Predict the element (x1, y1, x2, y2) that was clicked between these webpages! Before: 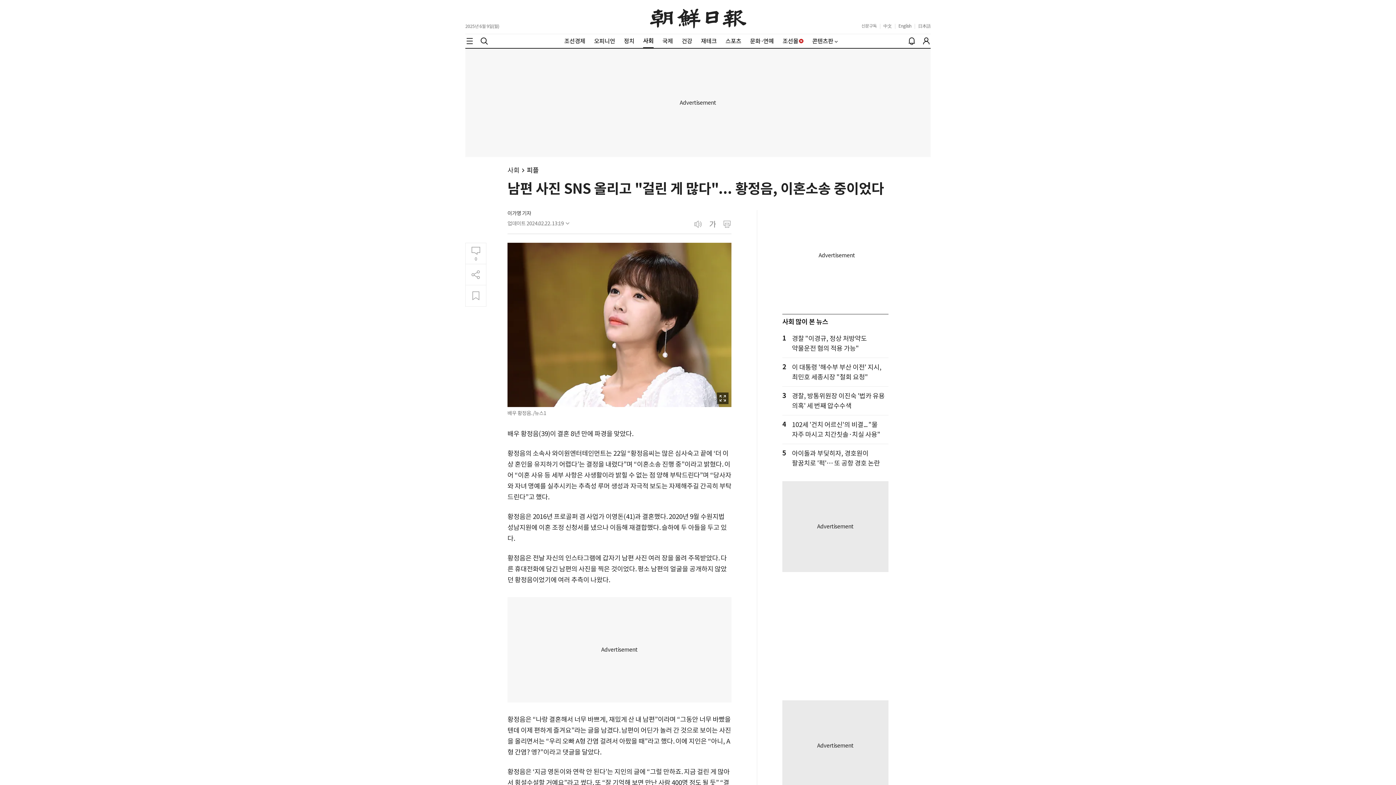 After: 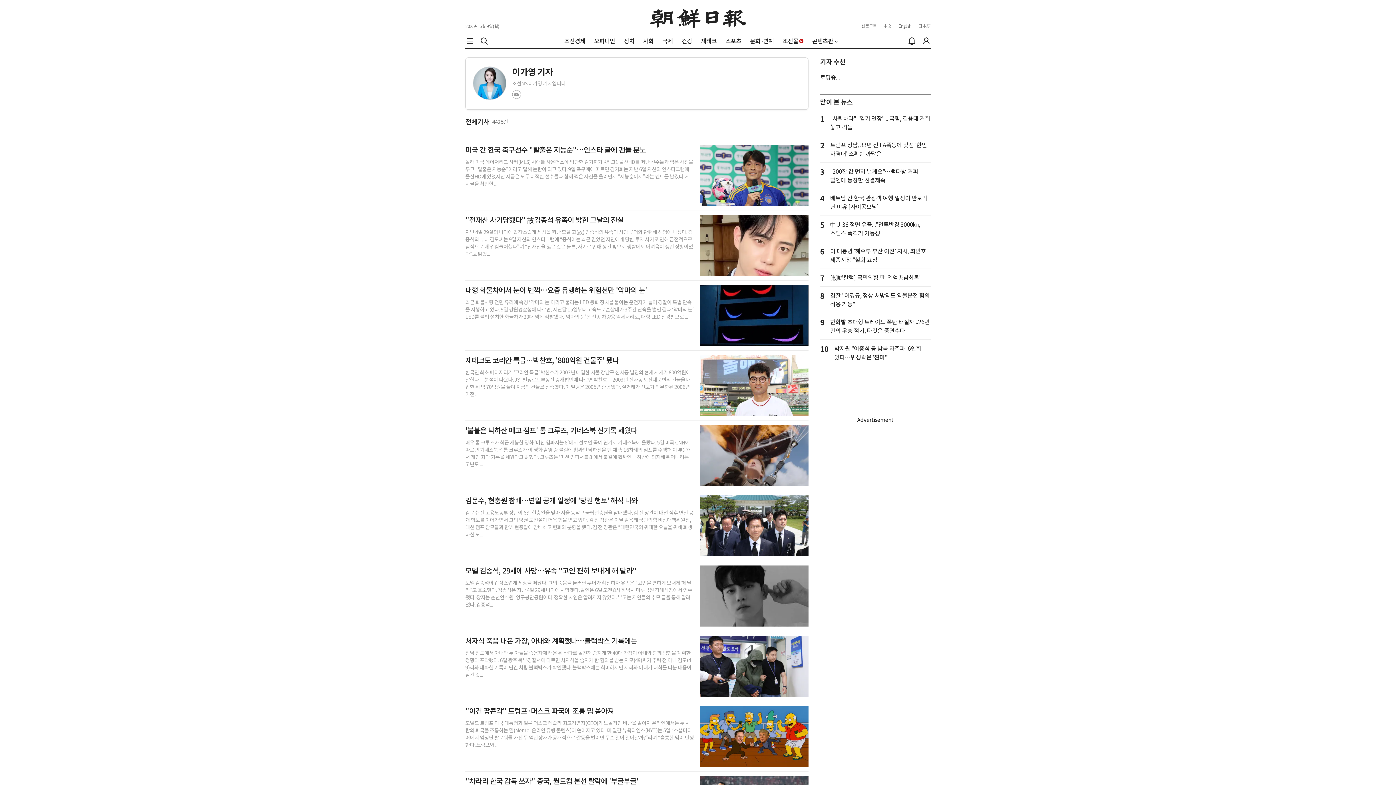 Action: bbox: (507, 210, 531, 216) label: 이가영 기자